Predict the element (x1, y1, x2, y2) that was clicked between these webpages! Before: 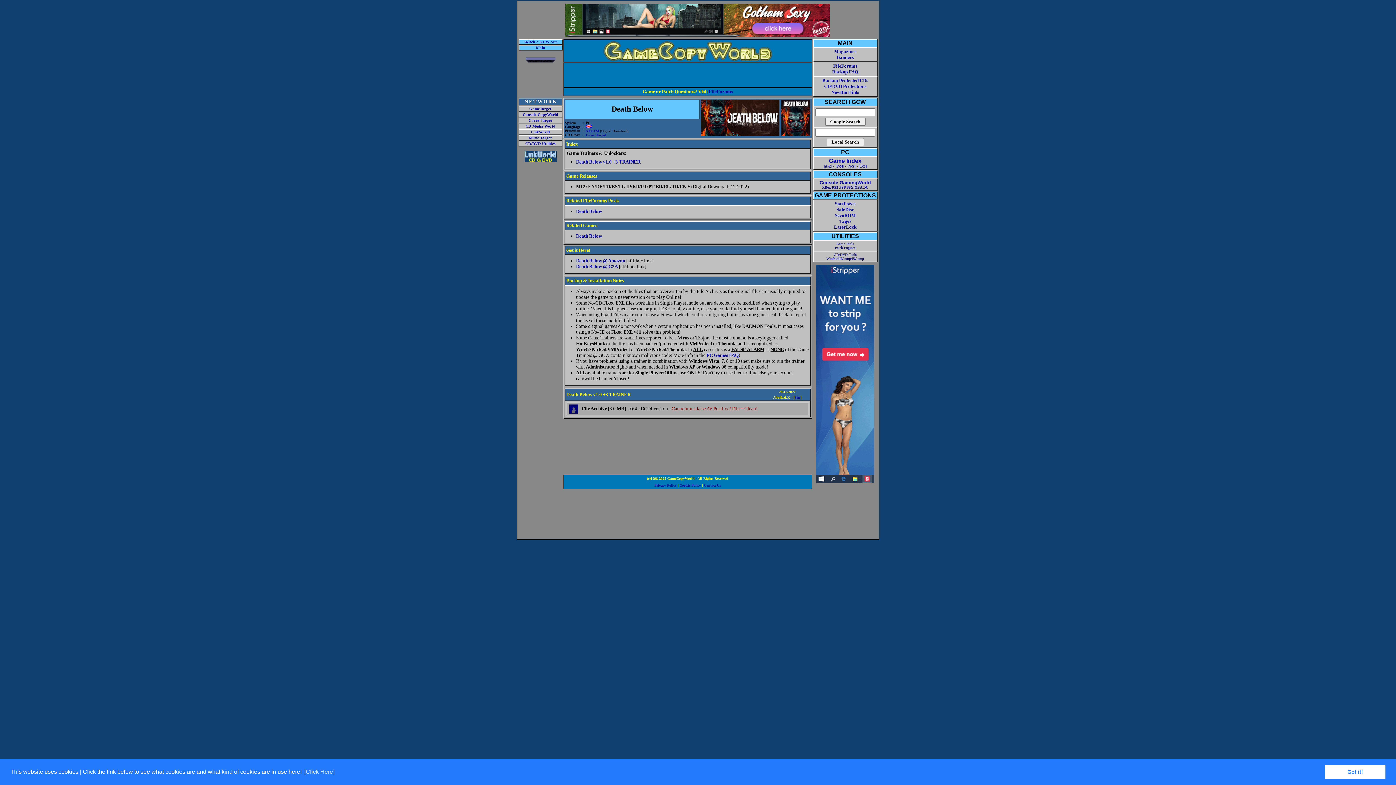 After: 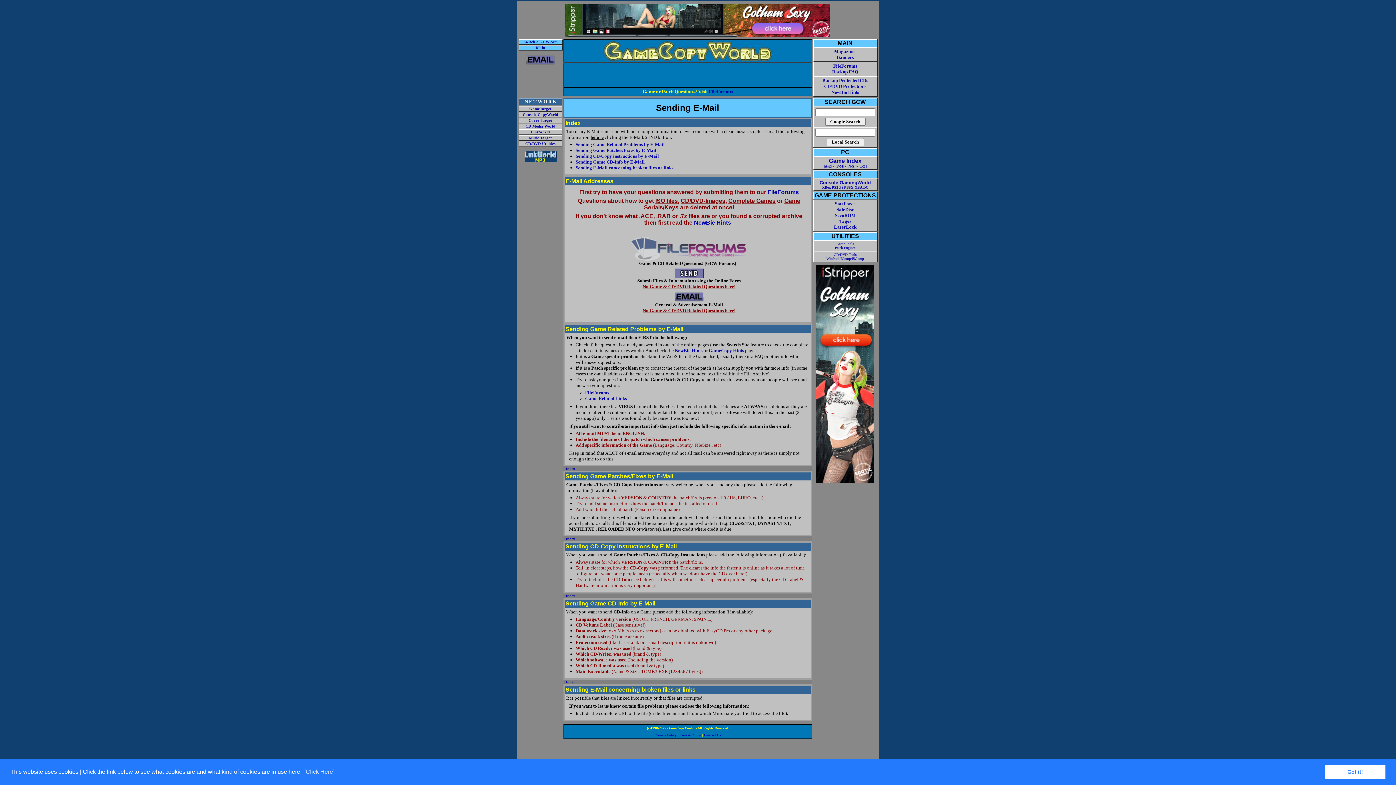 Action: bbox: (524, 60, 557, 66)